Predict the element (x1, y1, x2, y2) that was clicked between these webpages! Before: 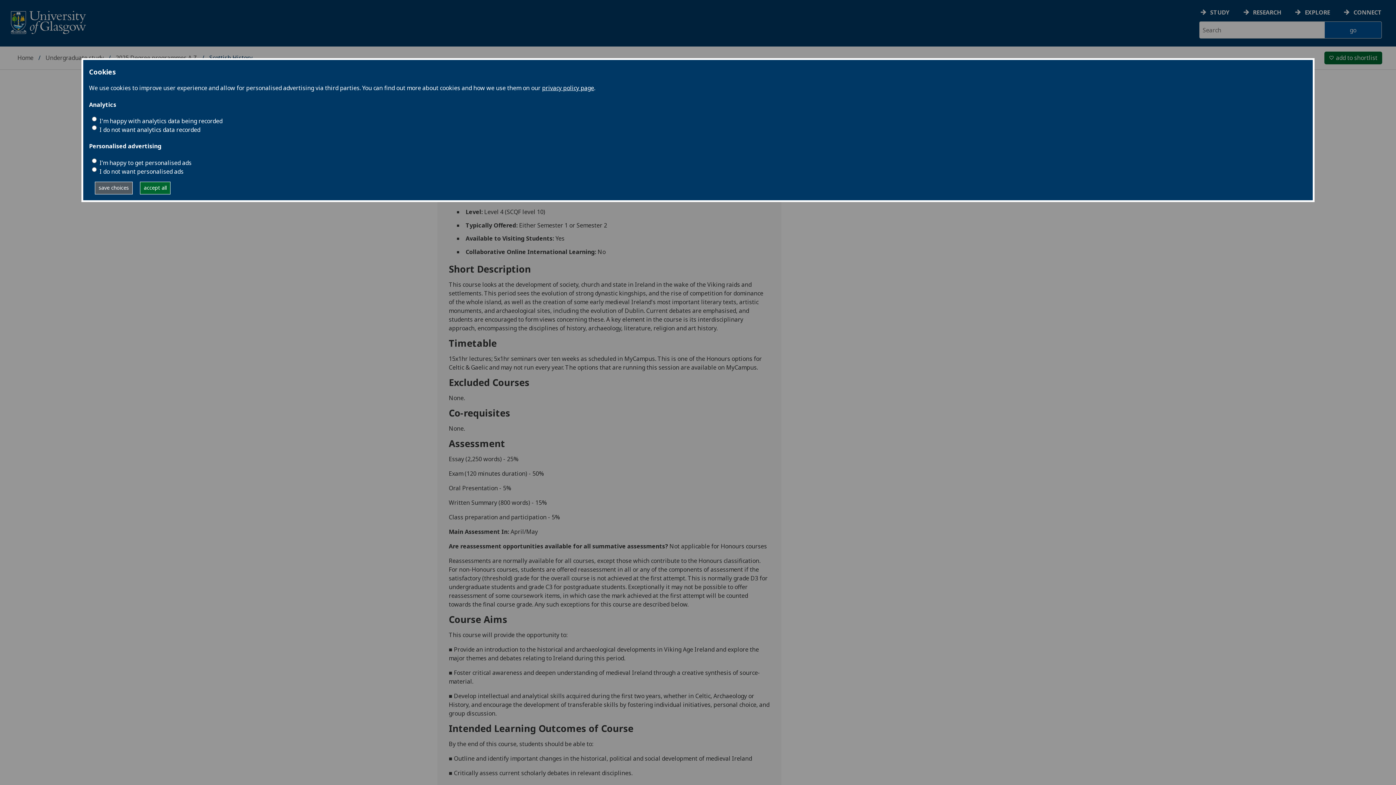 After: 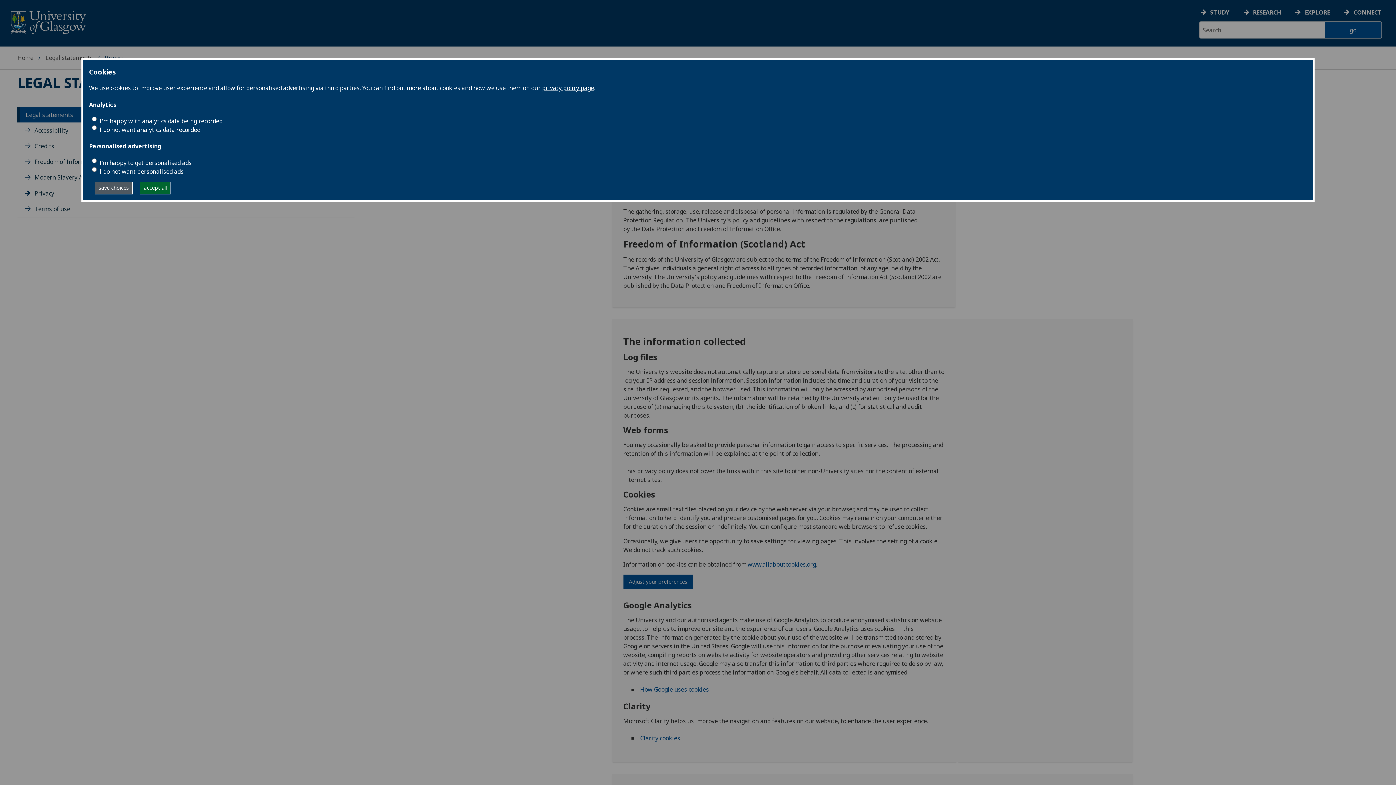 Action: bbox: (542, 84, 594, 92) label: privacy policy page